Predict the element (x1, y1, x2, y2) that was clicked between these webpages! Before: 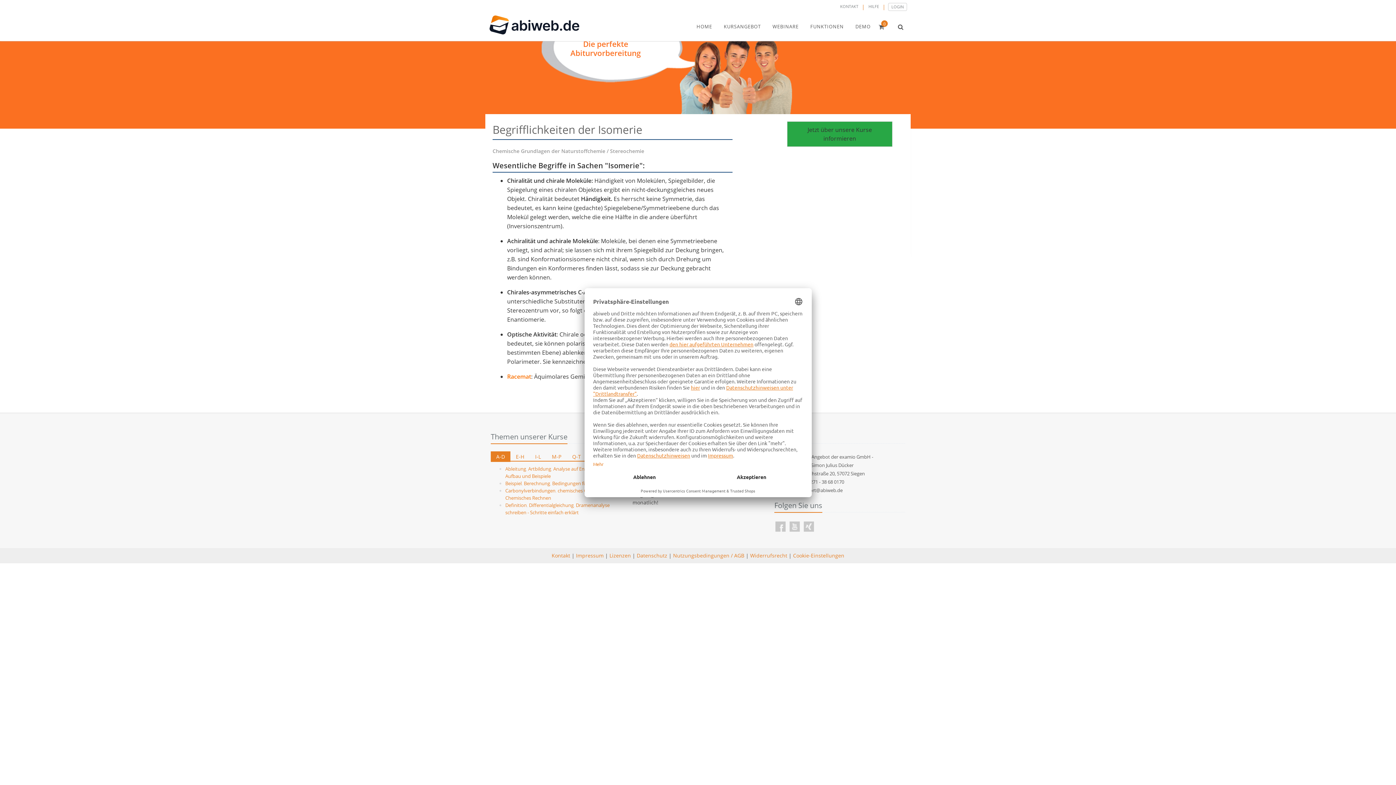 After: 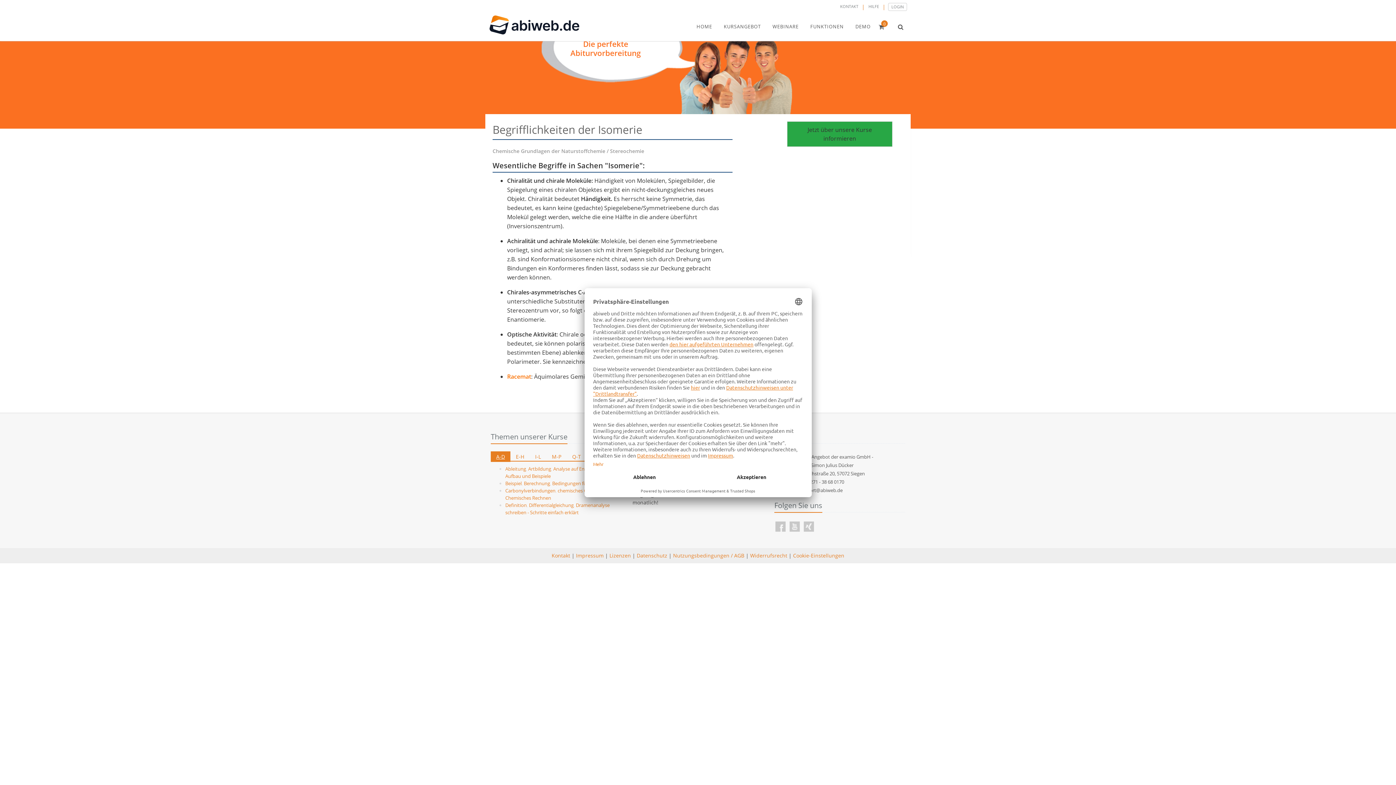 Action: label: A-D bbox: (490, 451, 510, 462)